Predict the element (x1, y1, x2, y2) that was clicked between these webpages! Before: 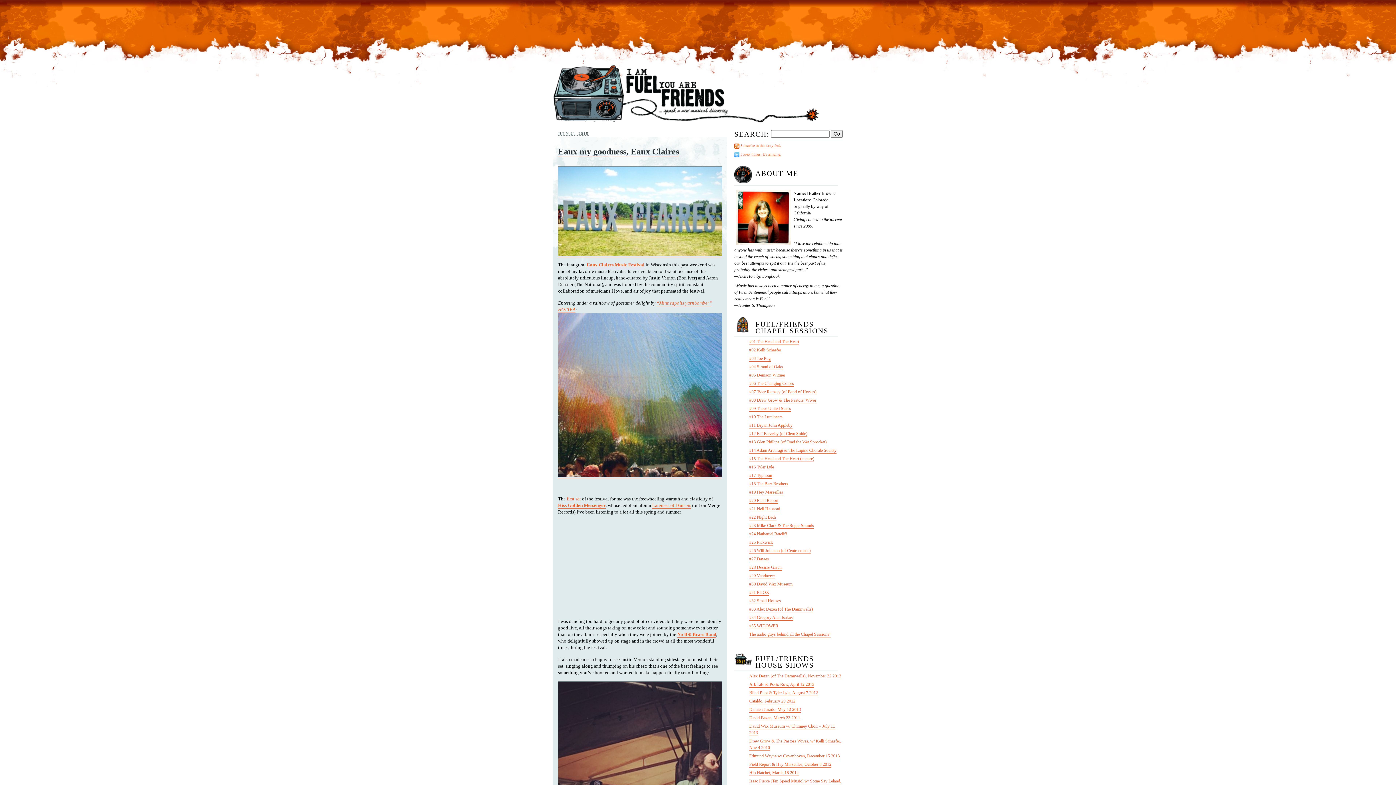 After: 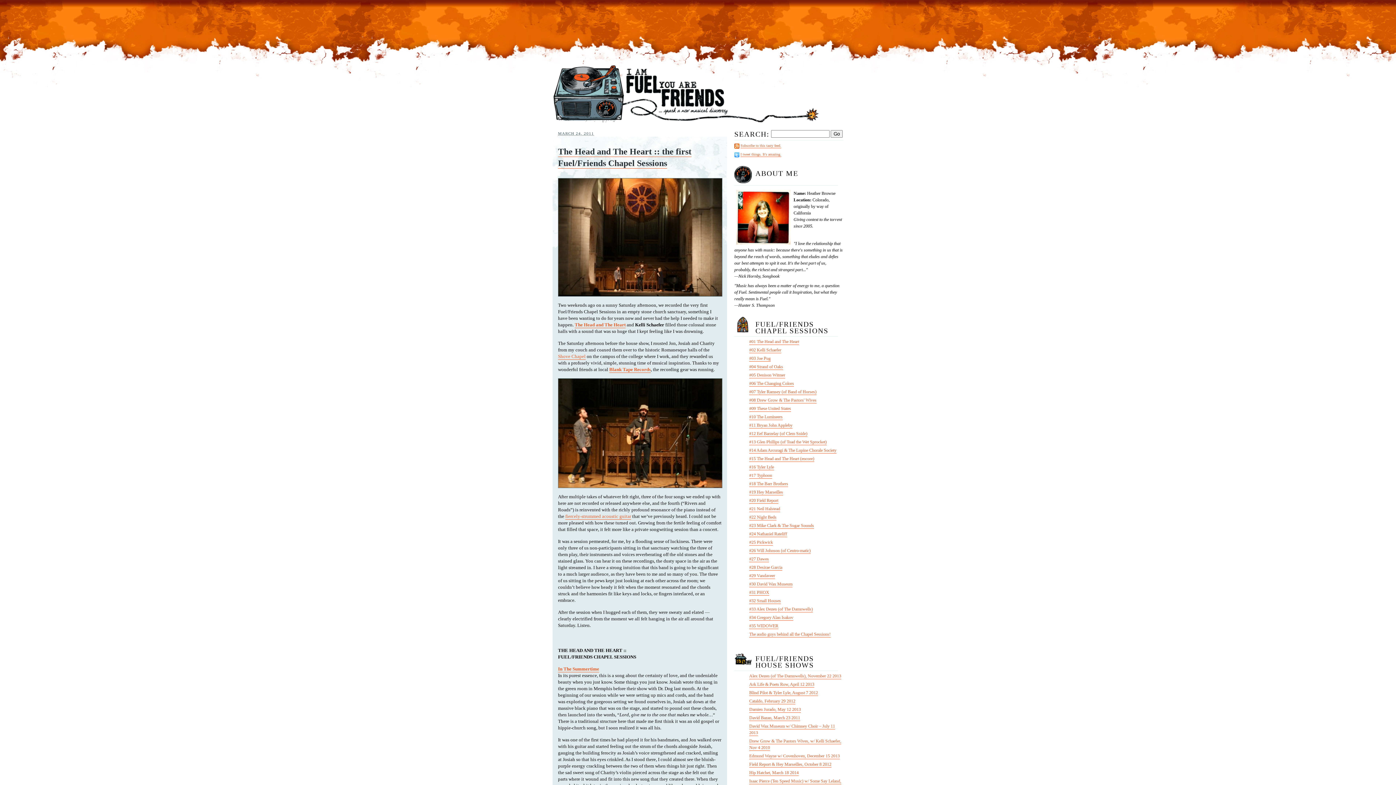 Action: bbox: (749, 339, 799, 345) label: #01 The Head and The Heart